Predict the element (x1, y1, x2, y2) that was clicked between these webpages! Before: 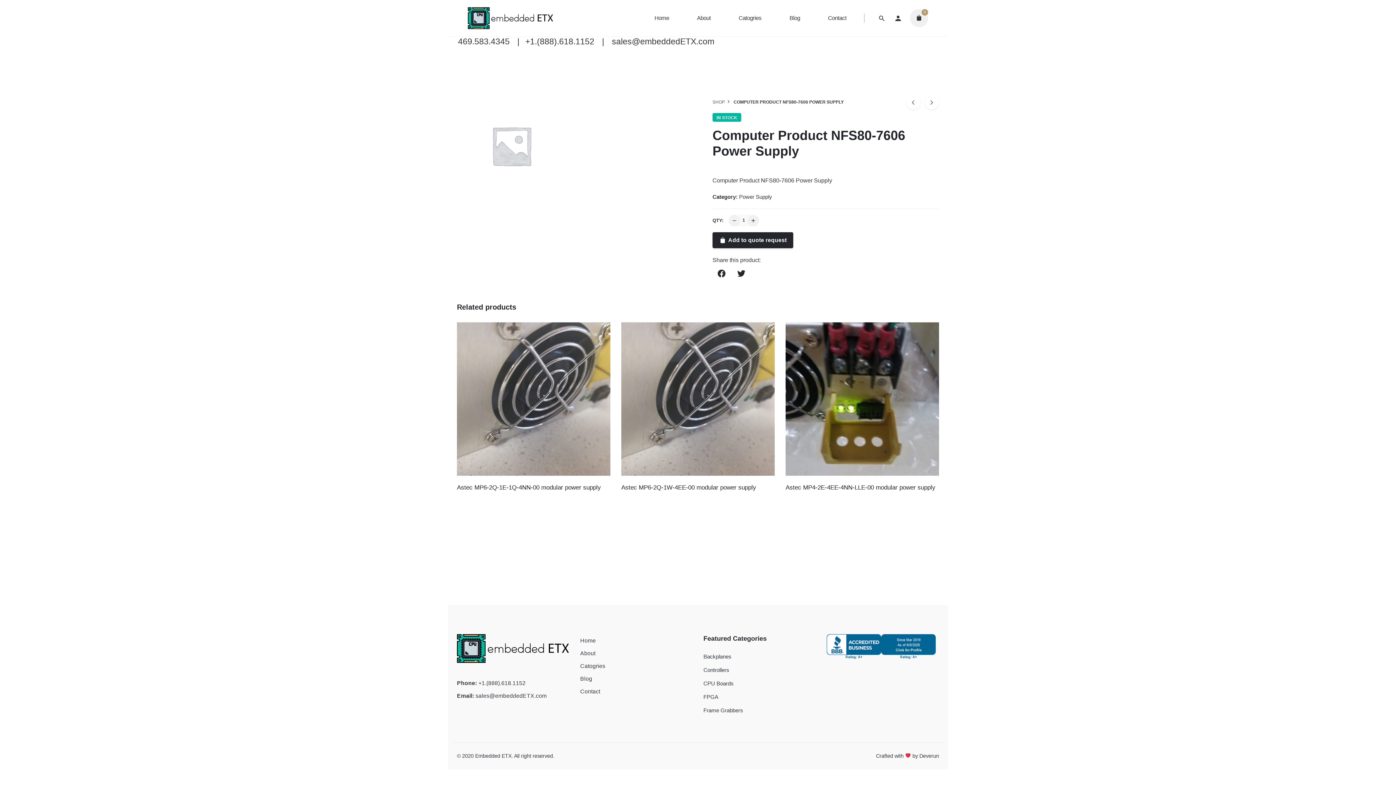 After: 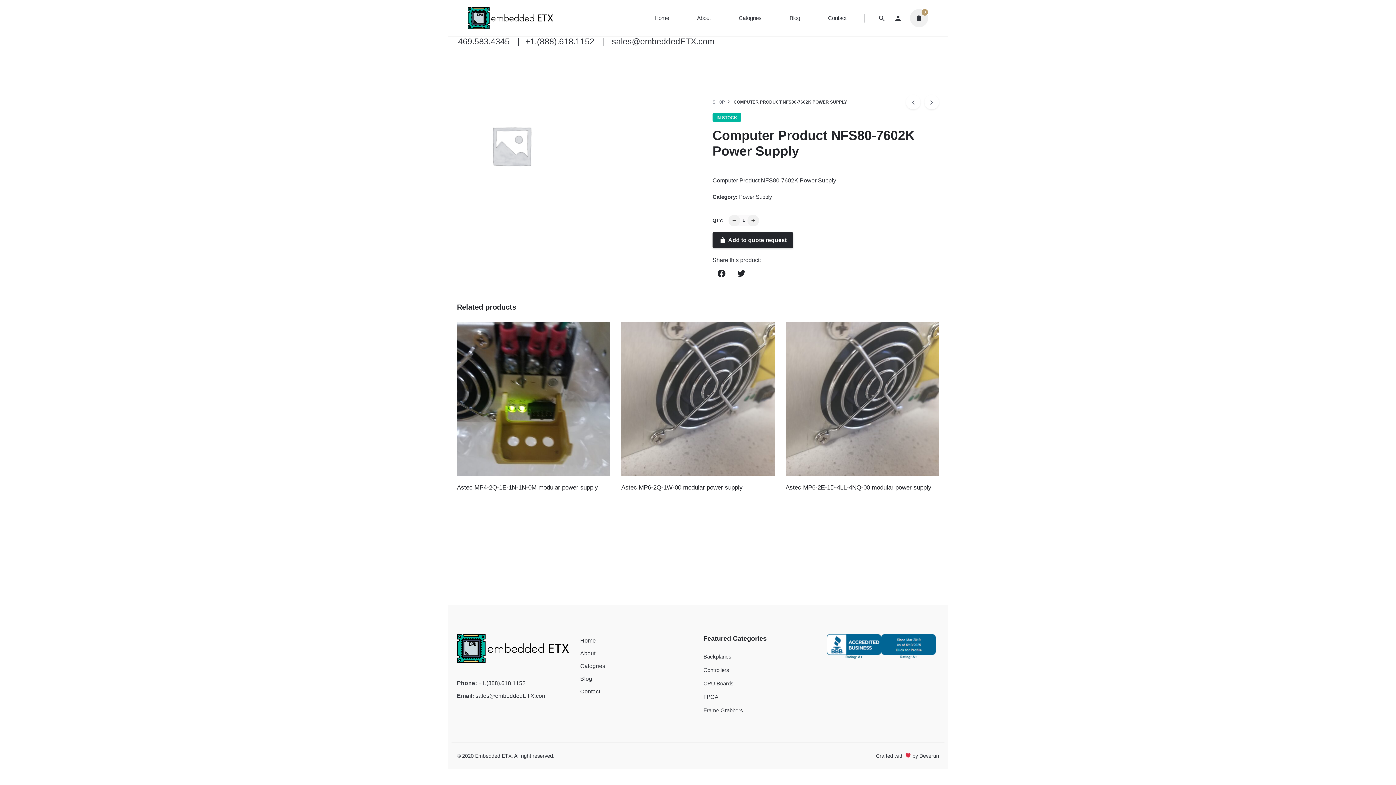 Action: bbox: (924, 94, 939, 109)